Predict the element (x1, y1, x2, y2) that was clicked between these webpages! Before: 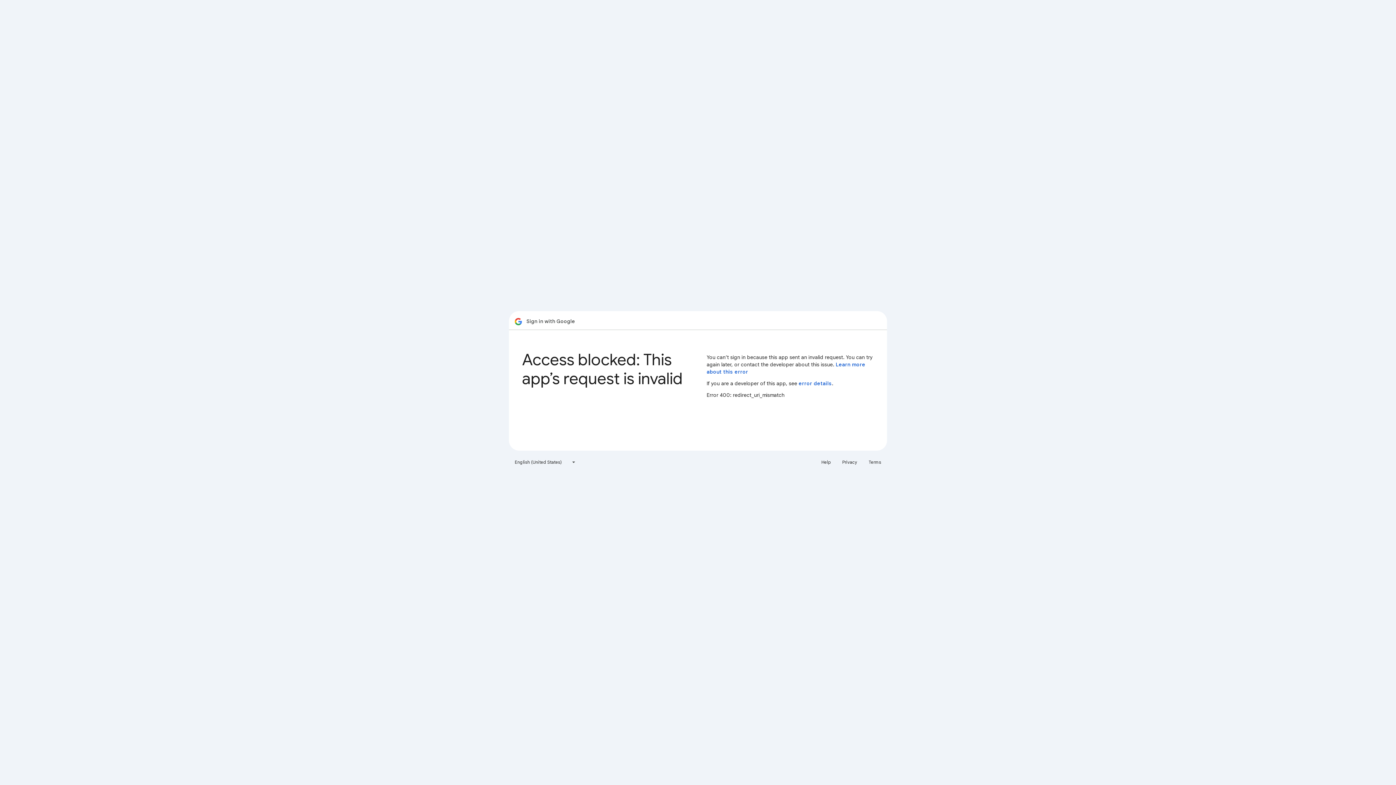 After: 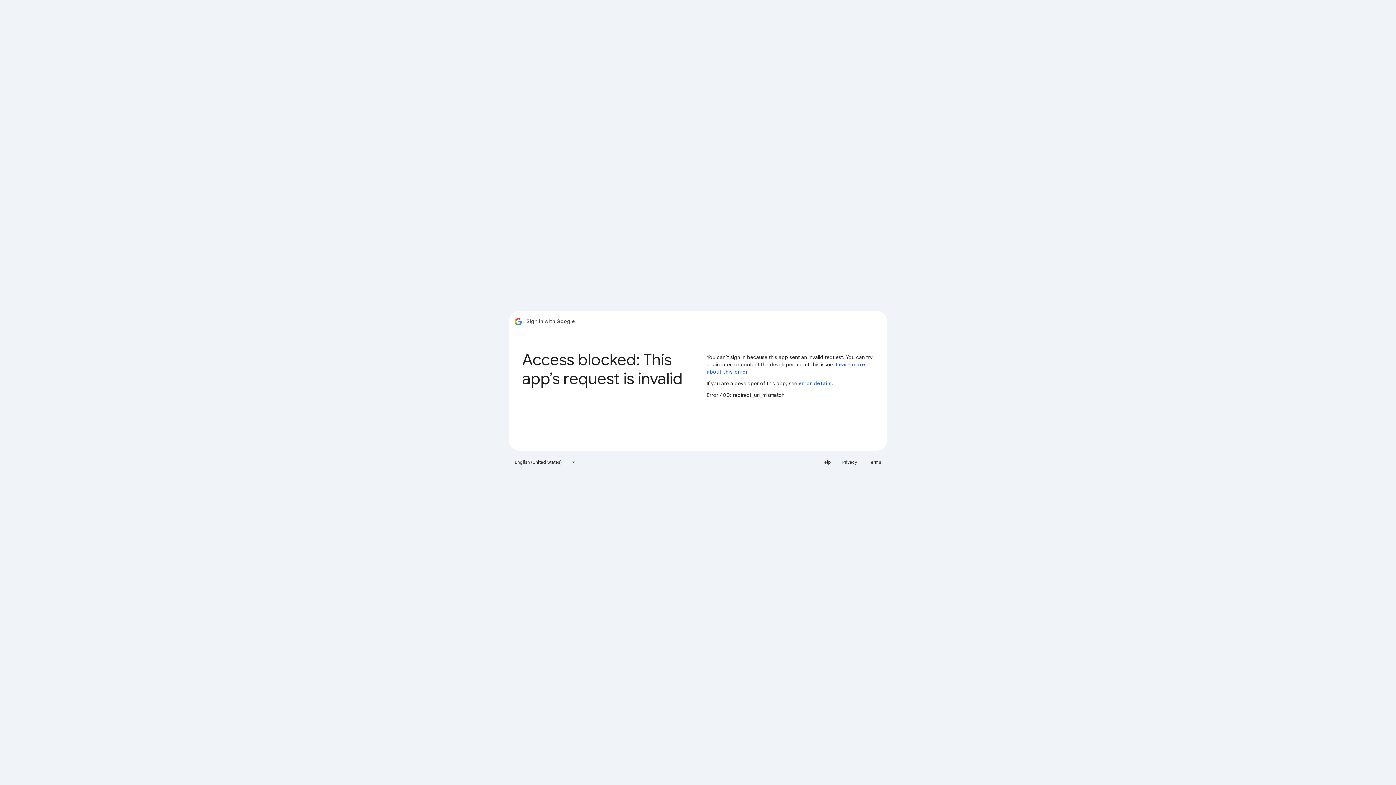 Action: bbox: (817, 456, 835, 468) label: Help